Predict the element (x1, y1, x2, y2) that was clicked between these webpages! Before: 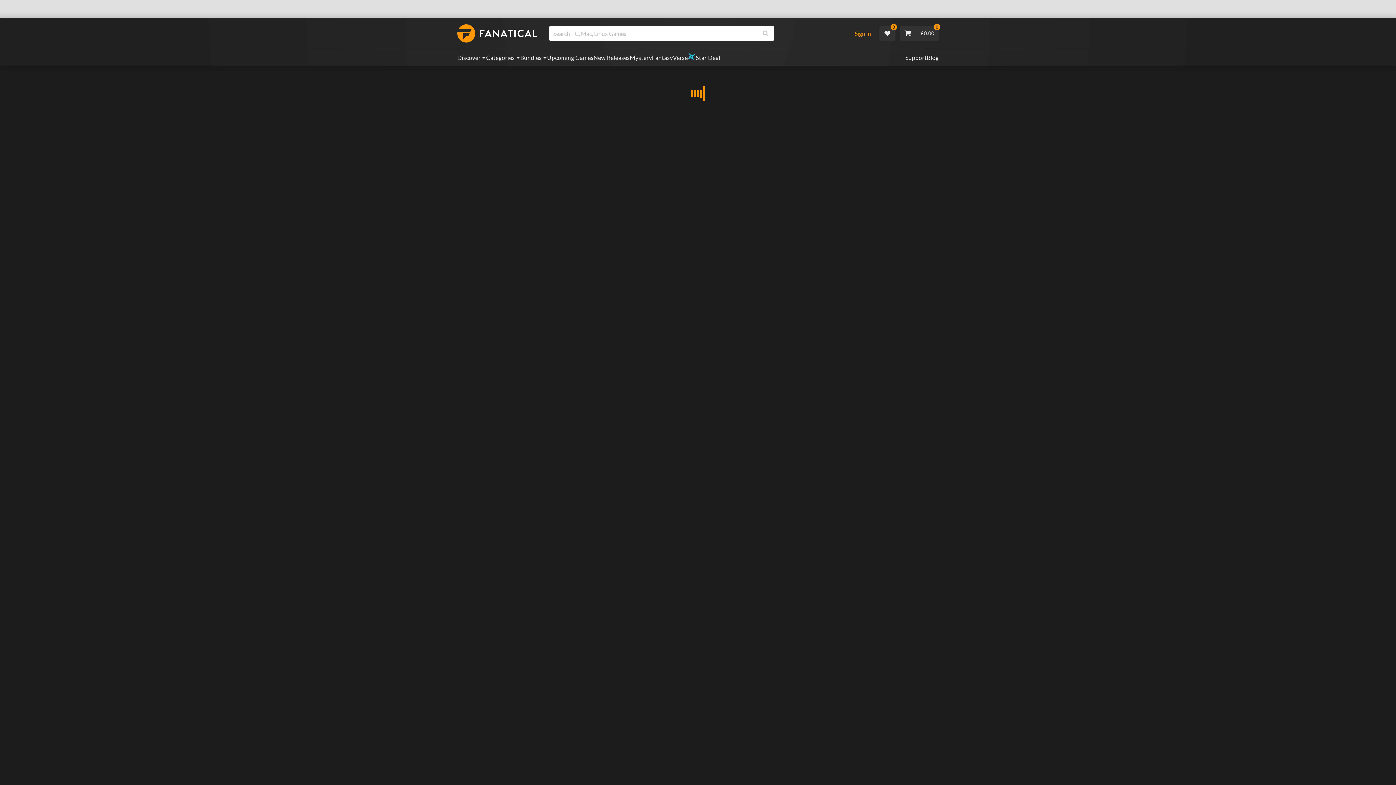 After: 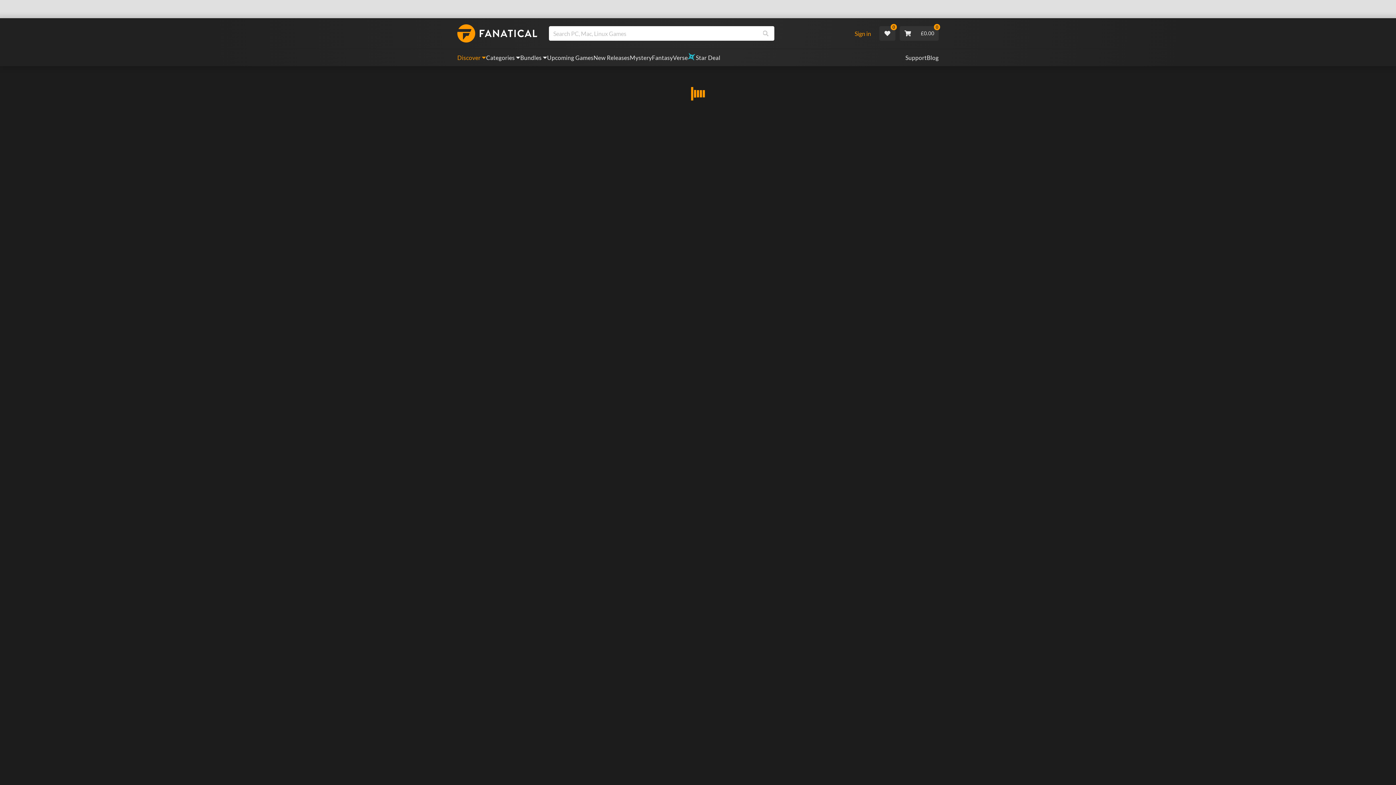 Action: label: Discover bbox: (457, 49, 486, 66)